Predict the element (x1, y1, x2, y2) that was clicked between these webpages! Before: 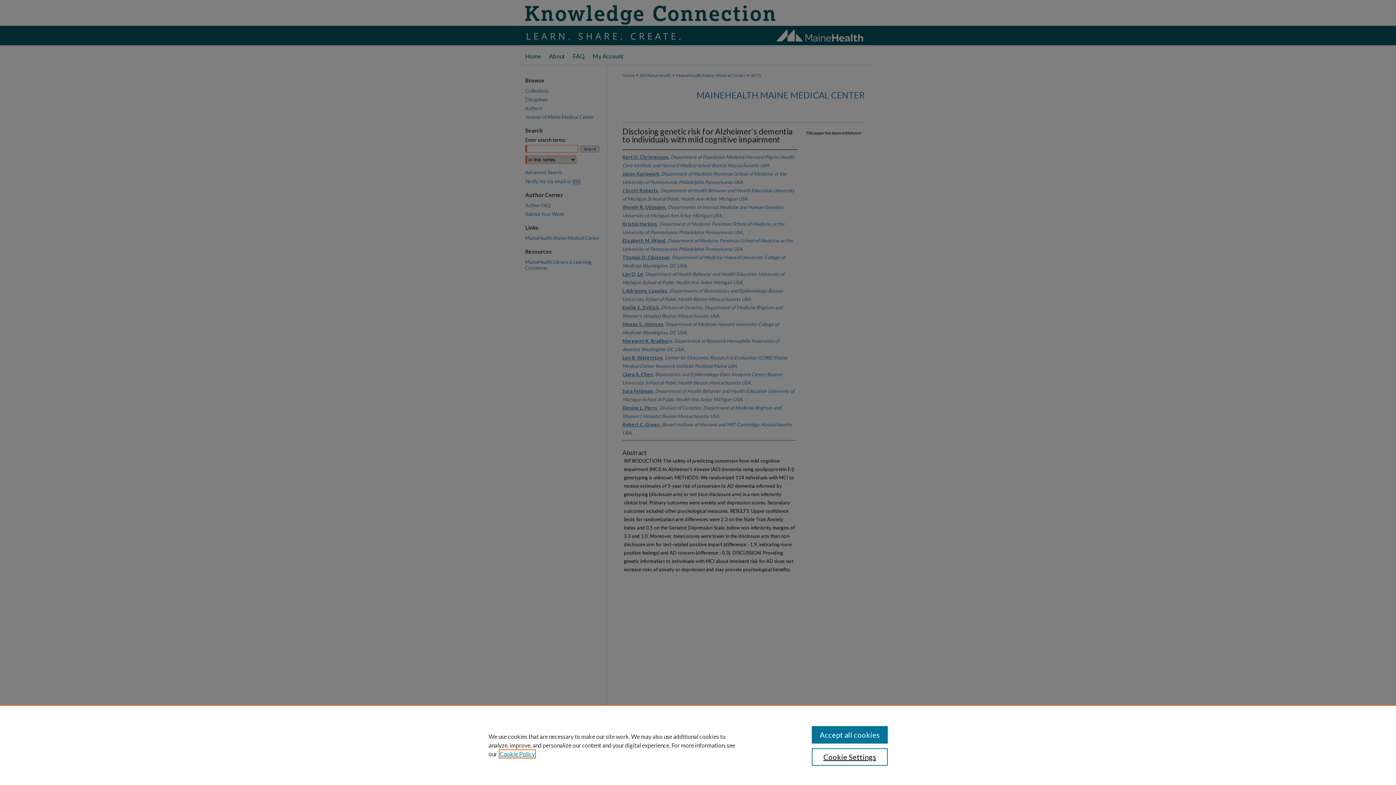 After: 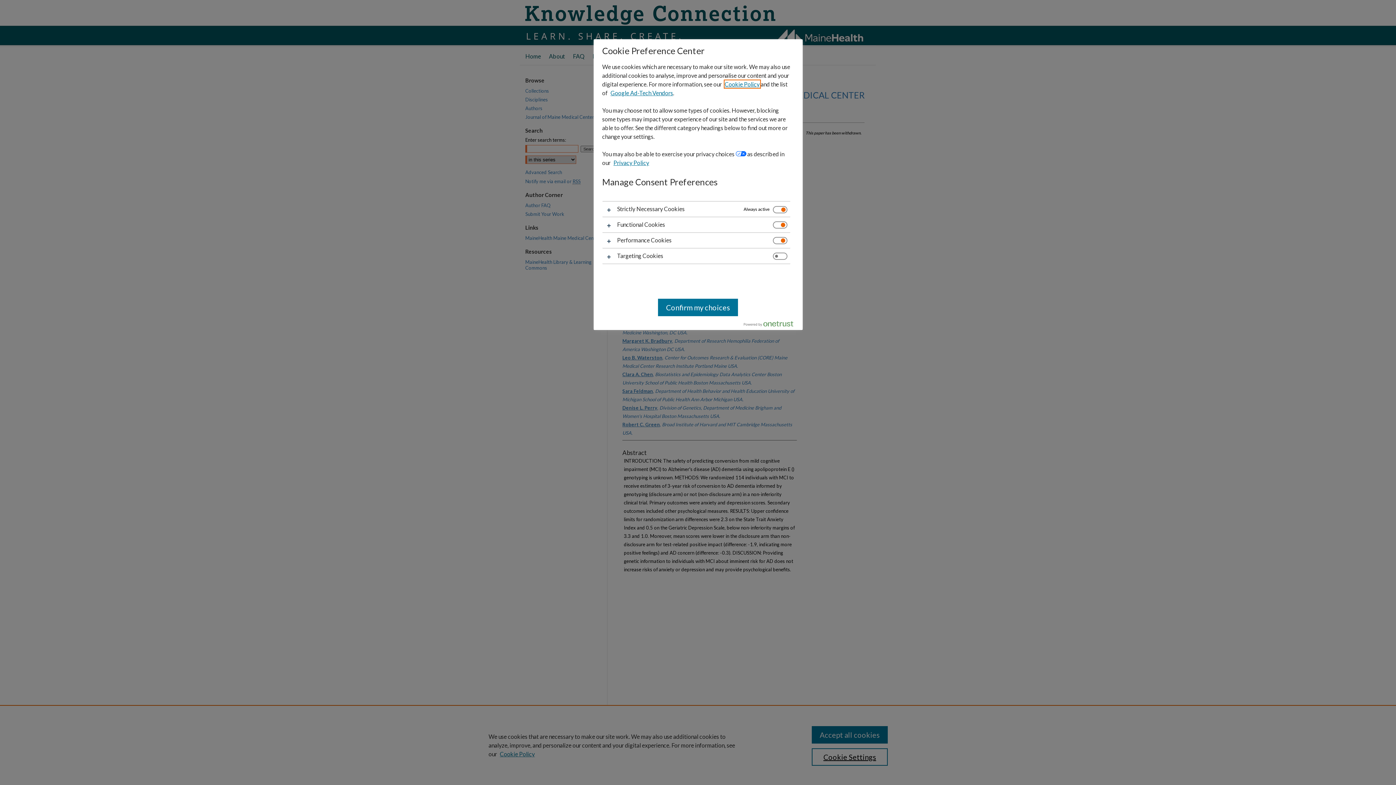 Action: bbox: (811, 748, 887, 766) label: Cookie Settings